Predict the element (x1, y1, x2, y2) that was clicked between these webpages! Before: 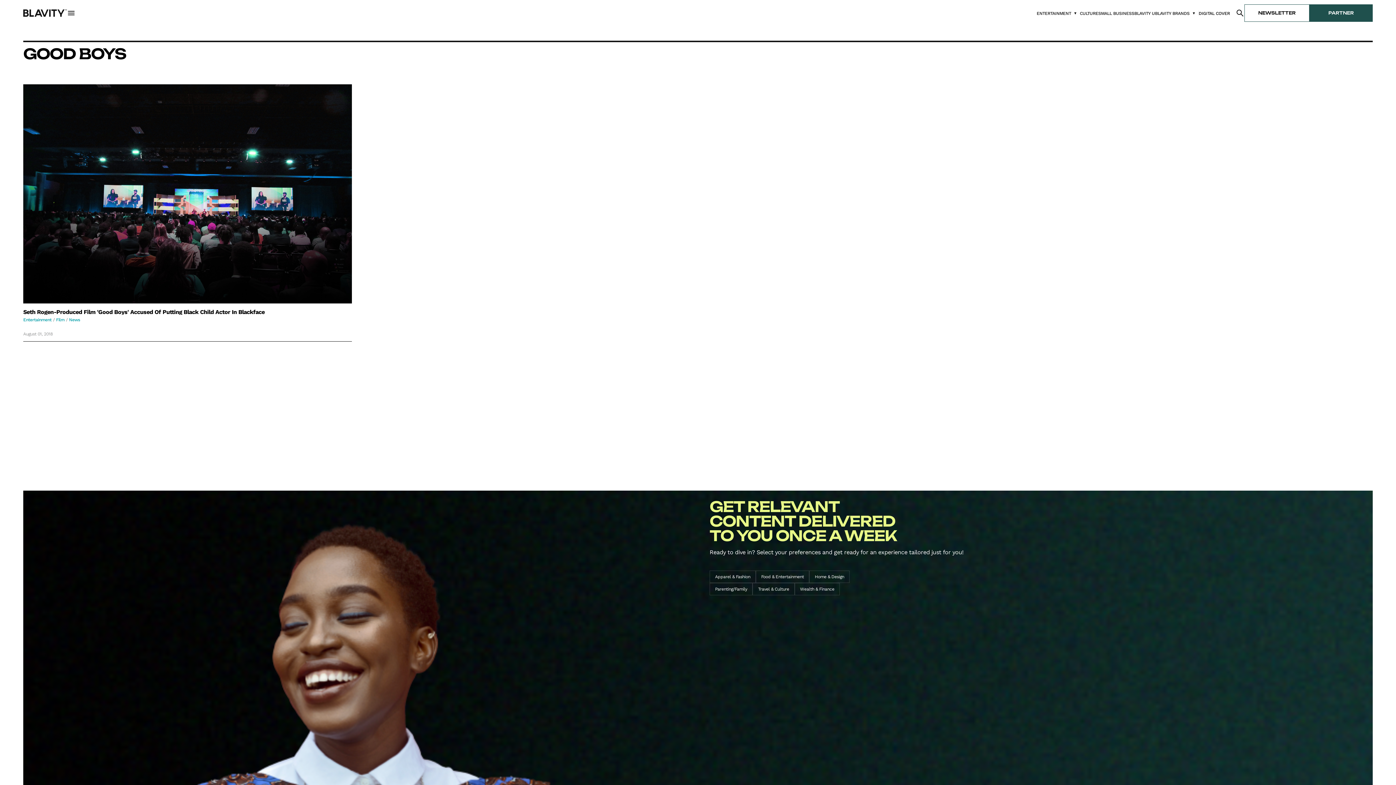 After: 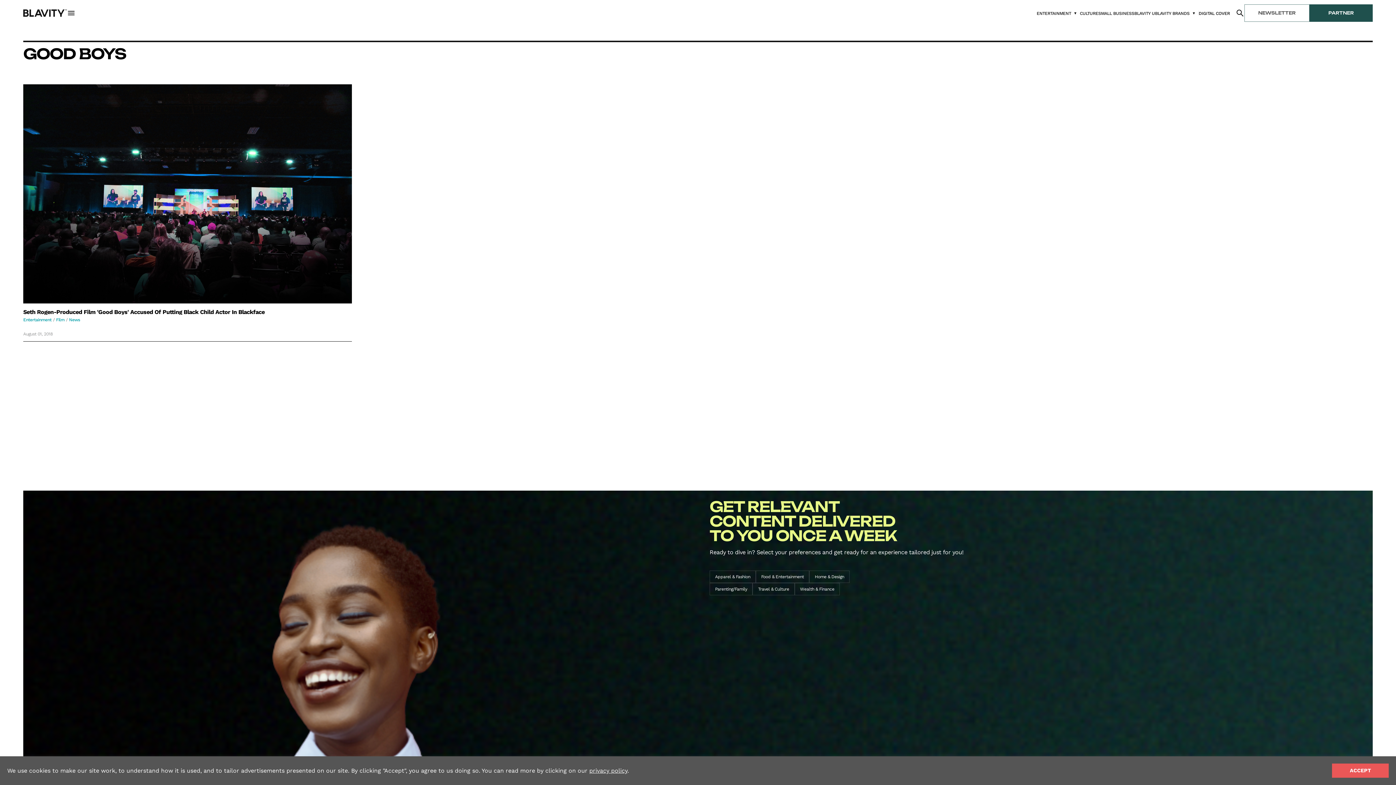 Action: bbox: (1244, 4, 1309, 21) label: NEWSLETTER